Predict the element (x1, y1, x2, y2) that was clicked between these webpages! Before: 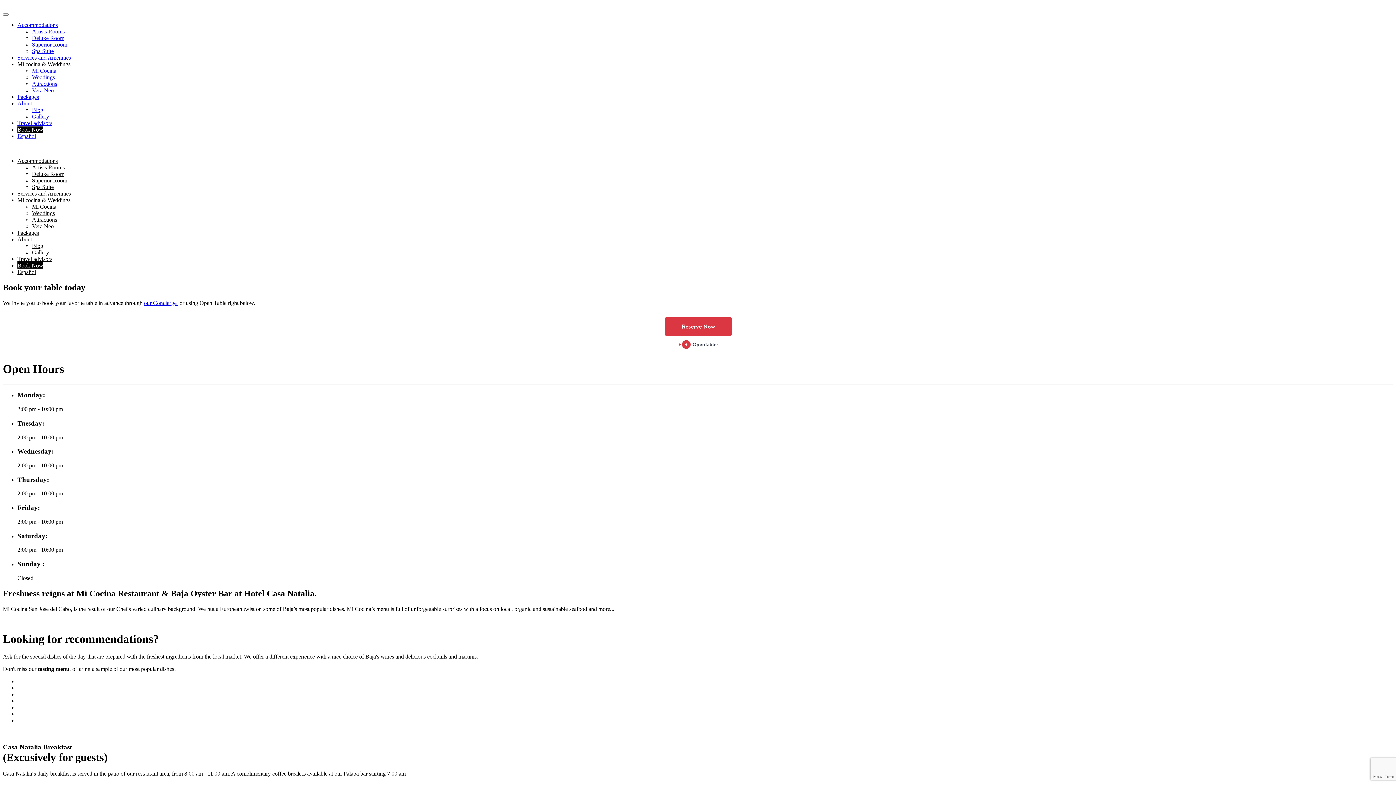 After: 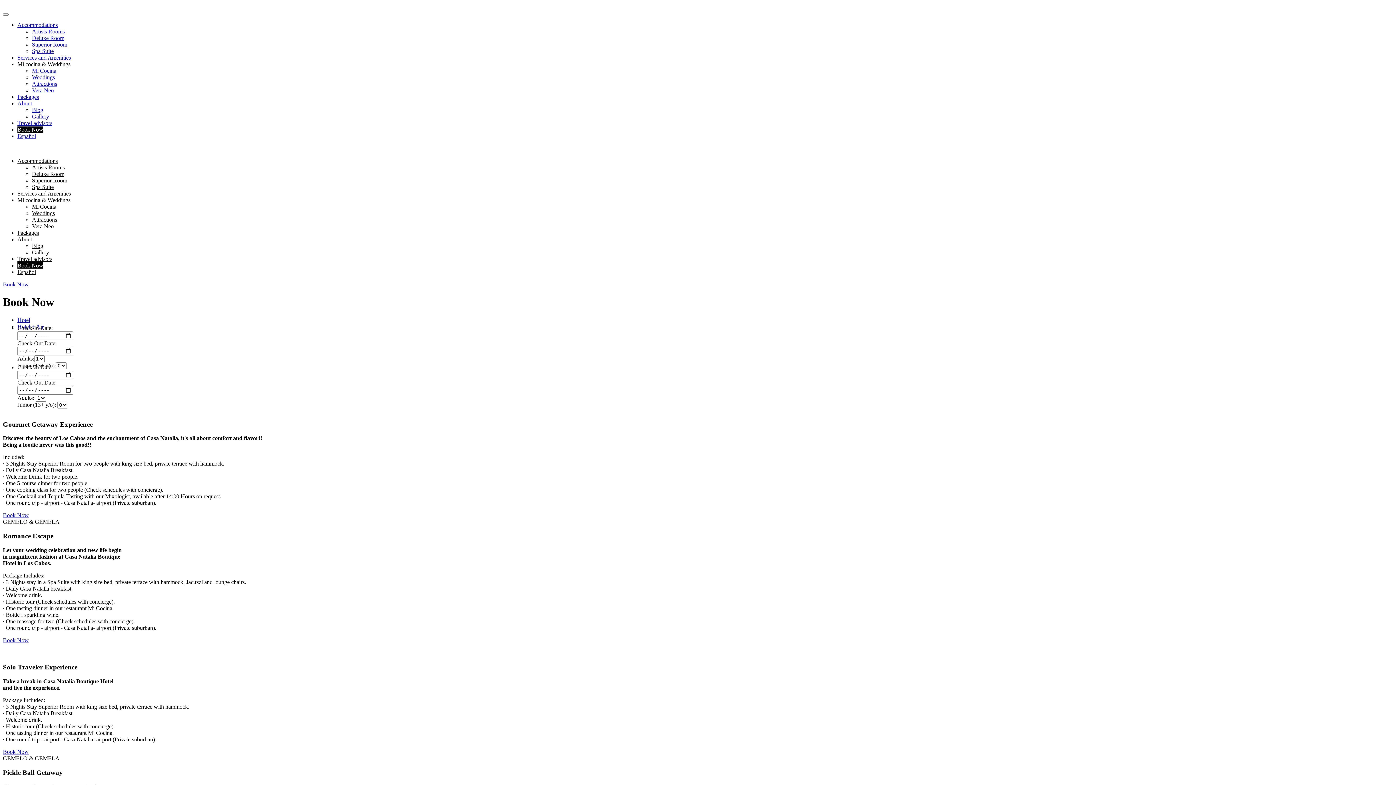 Action: bbox: (17, 229, 38, 236) label: Packages